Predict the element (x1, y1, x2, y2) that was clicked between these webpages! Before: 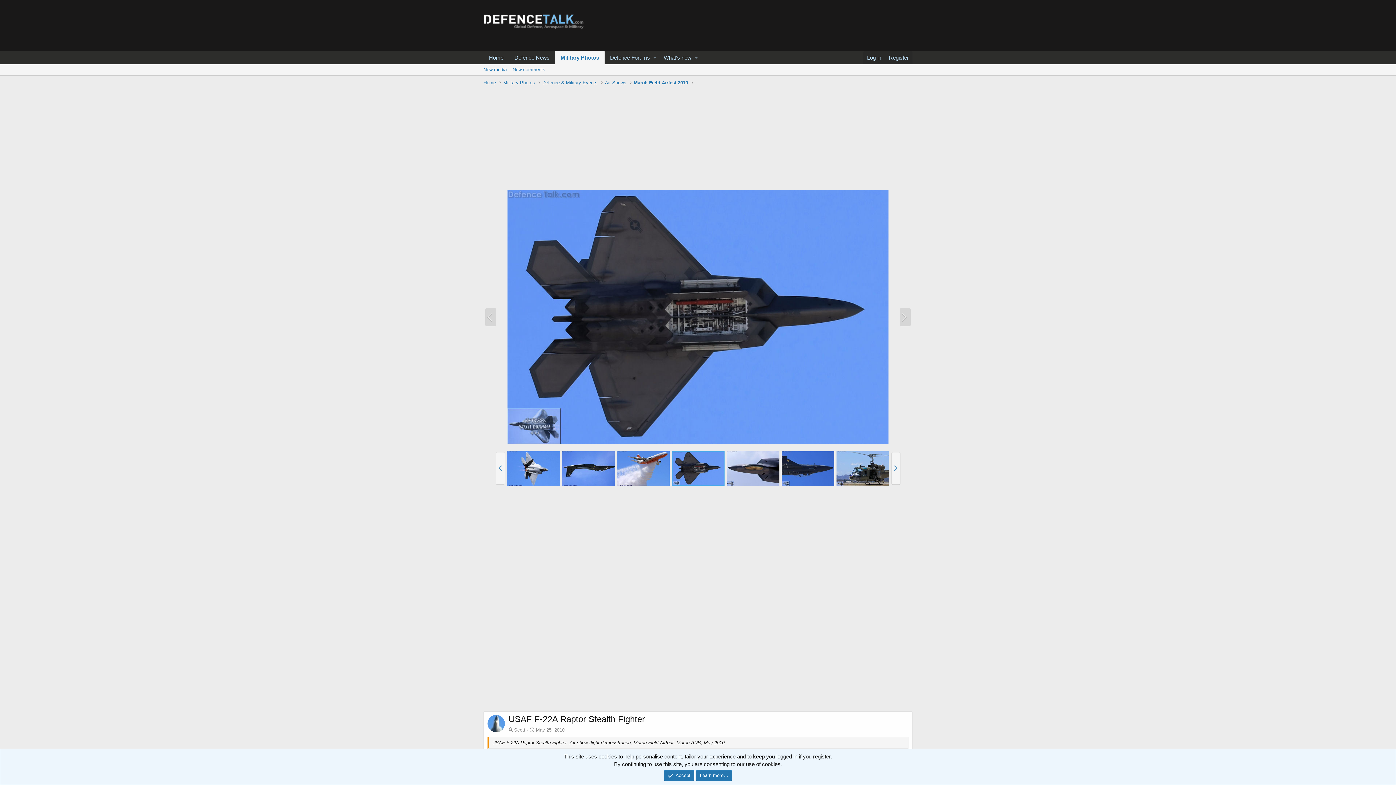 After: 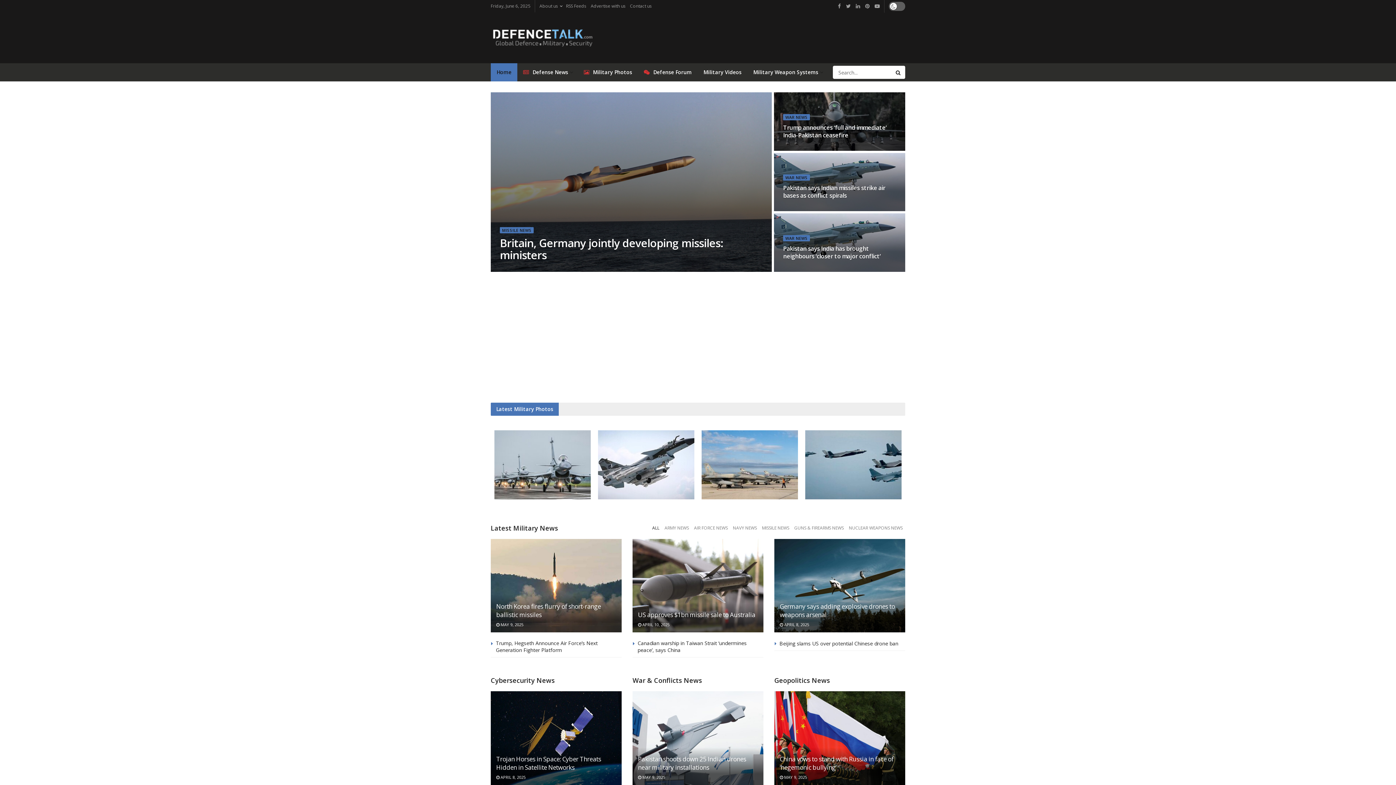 Action: bbox: (483, 22, 584, 28)